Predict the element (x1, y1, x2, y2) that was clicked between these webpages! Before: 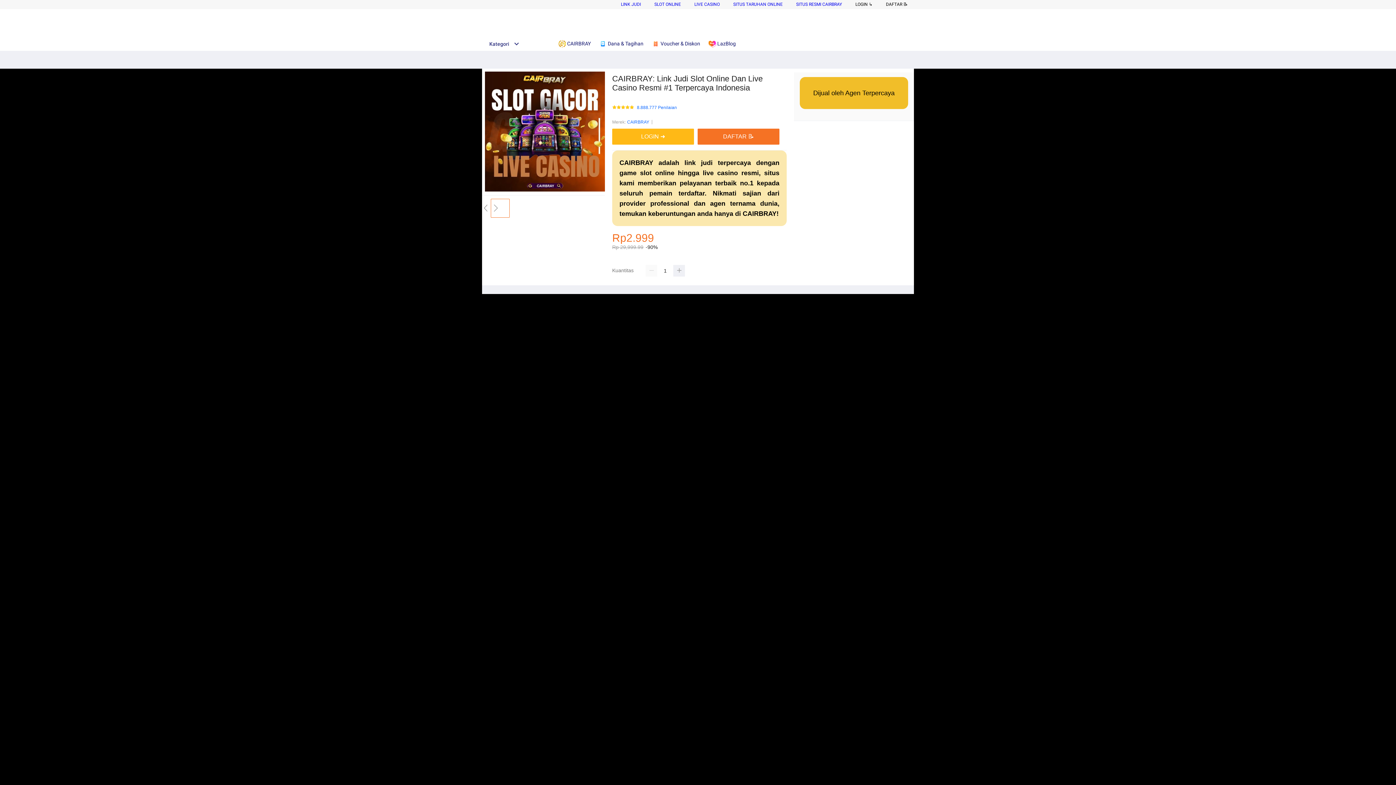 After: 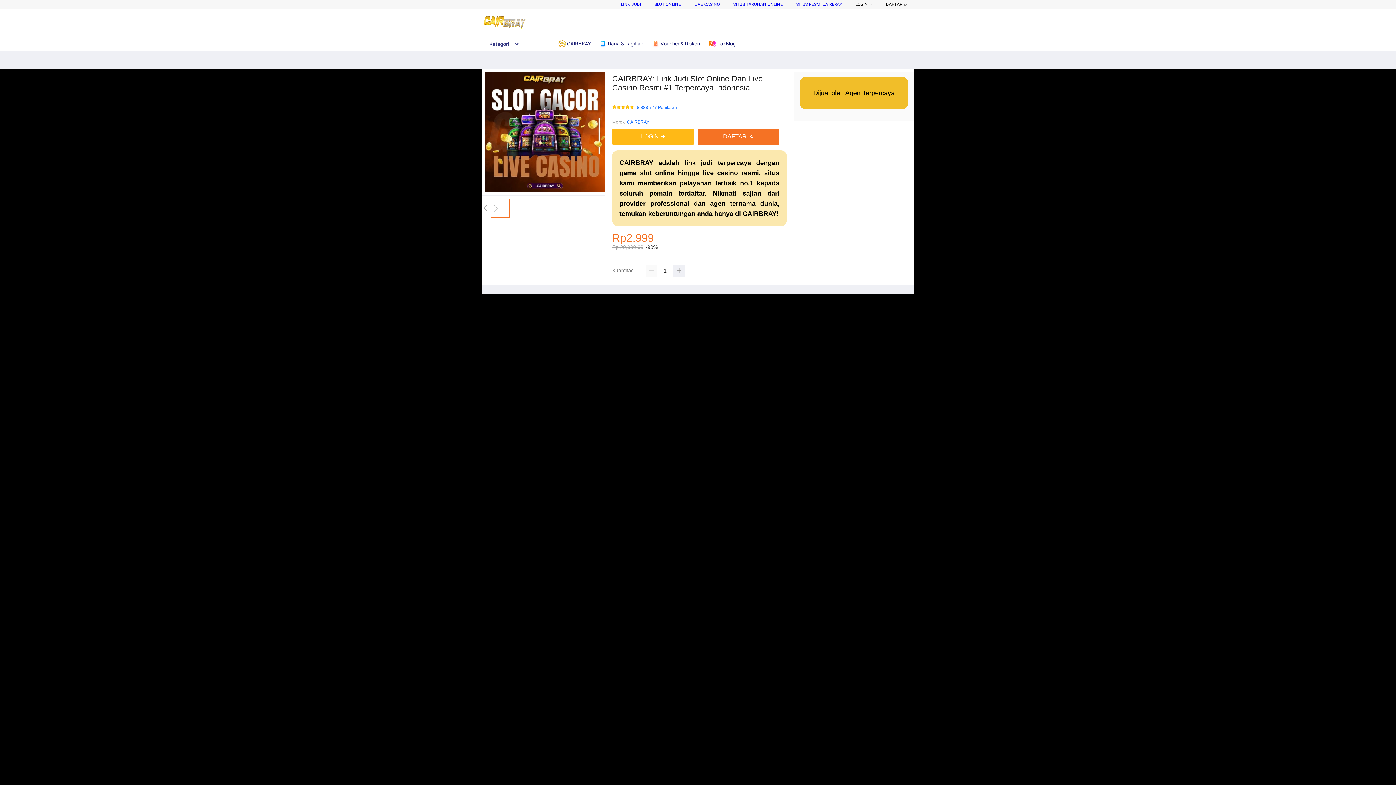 Action: bbox: (694, 1, 720, 6) label: LIVE CASINO